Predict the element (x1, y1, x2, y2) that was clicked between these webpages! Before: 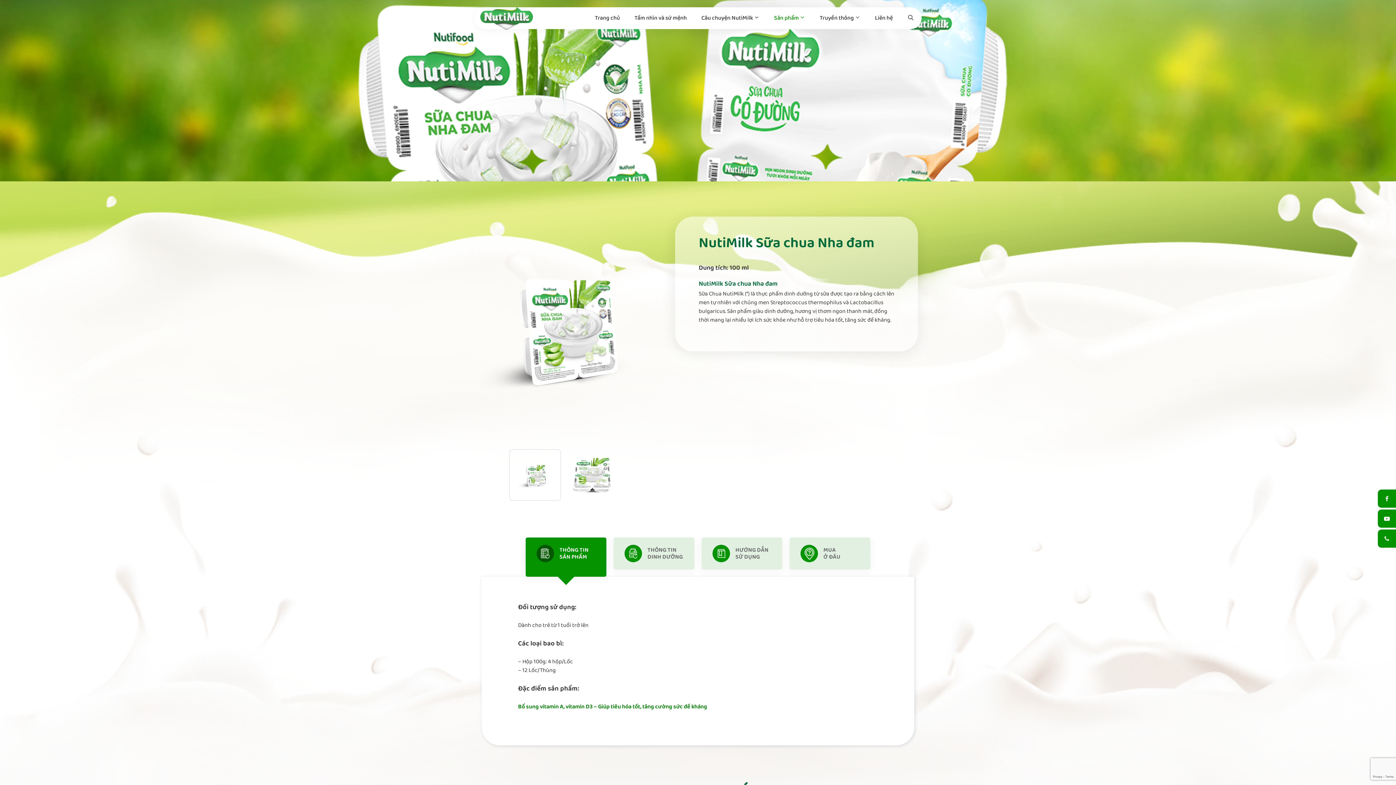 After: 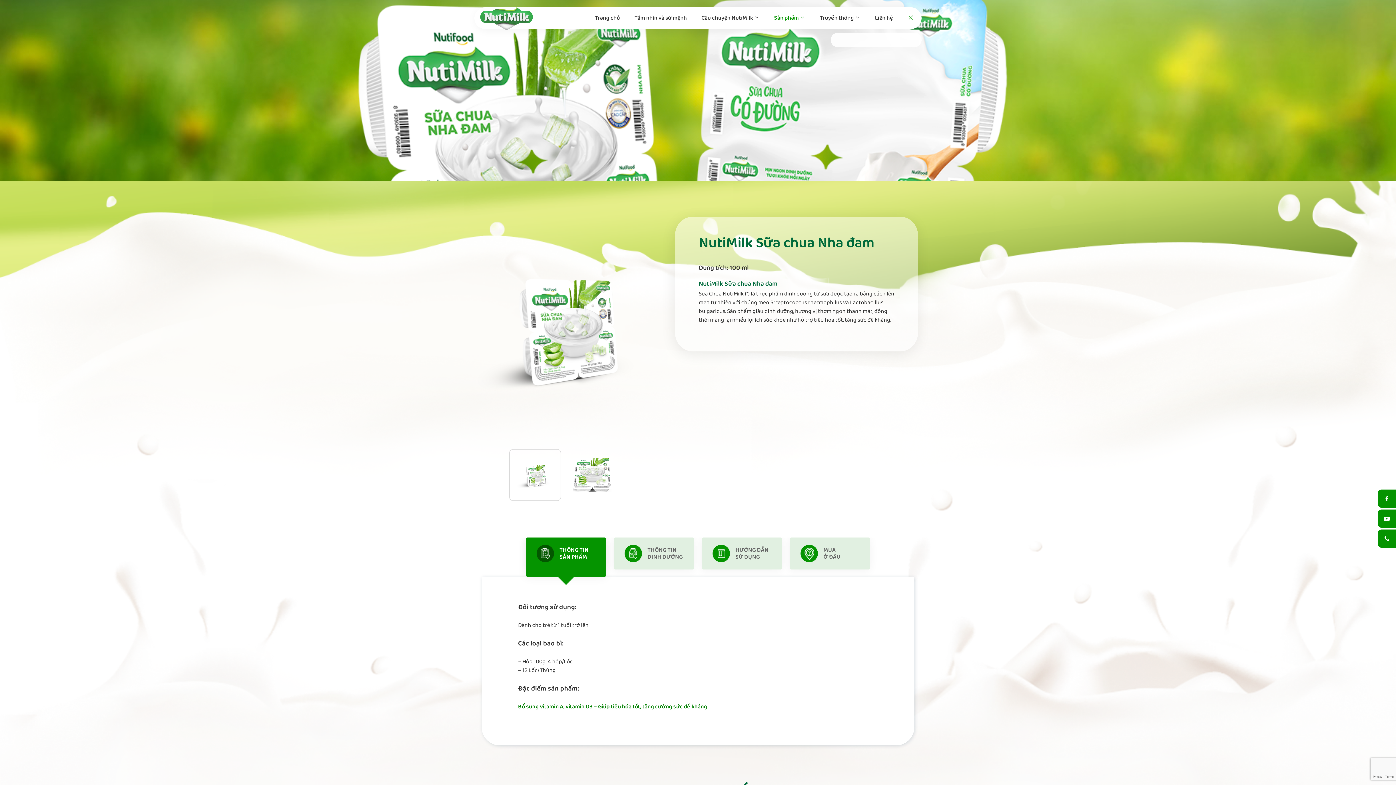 Action: bbox: (900, 7, 921, 29) label: Search